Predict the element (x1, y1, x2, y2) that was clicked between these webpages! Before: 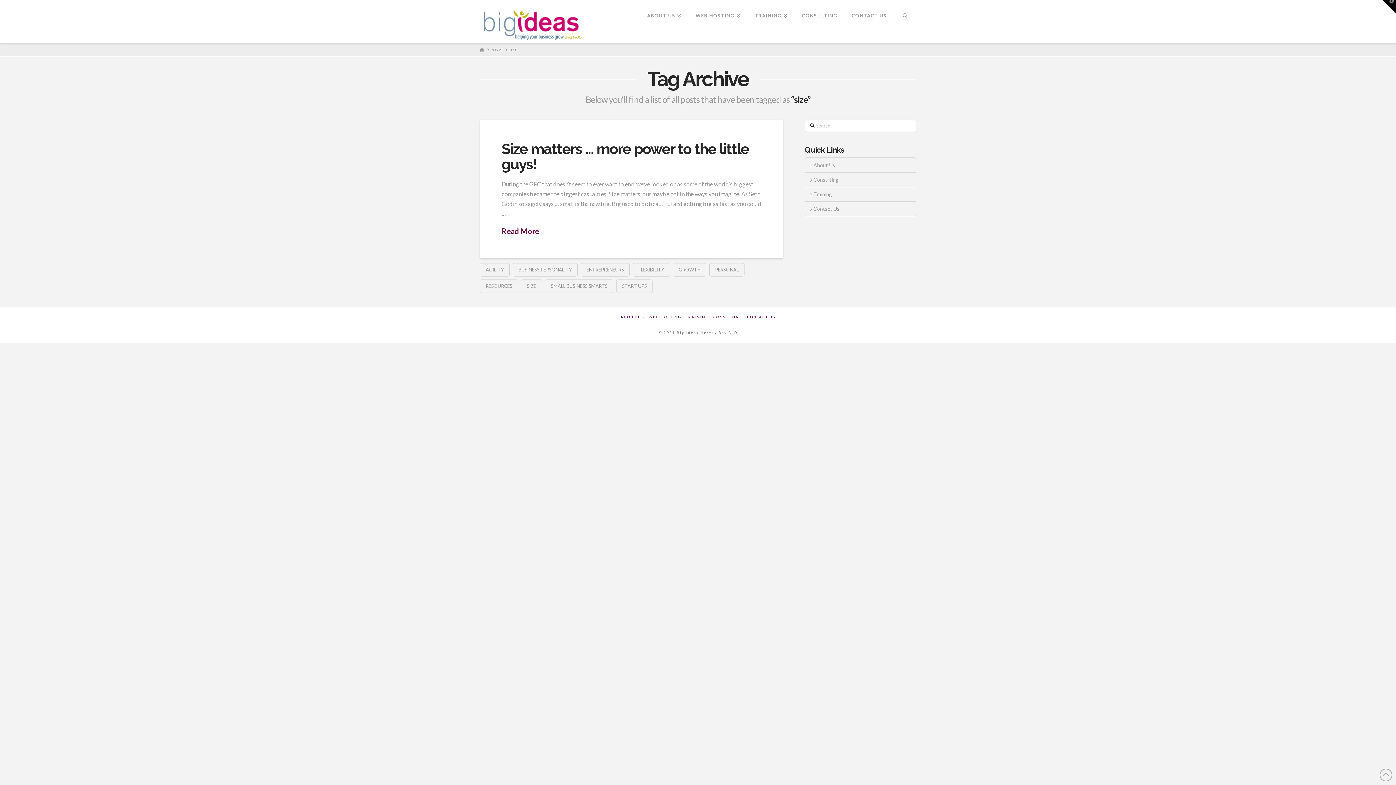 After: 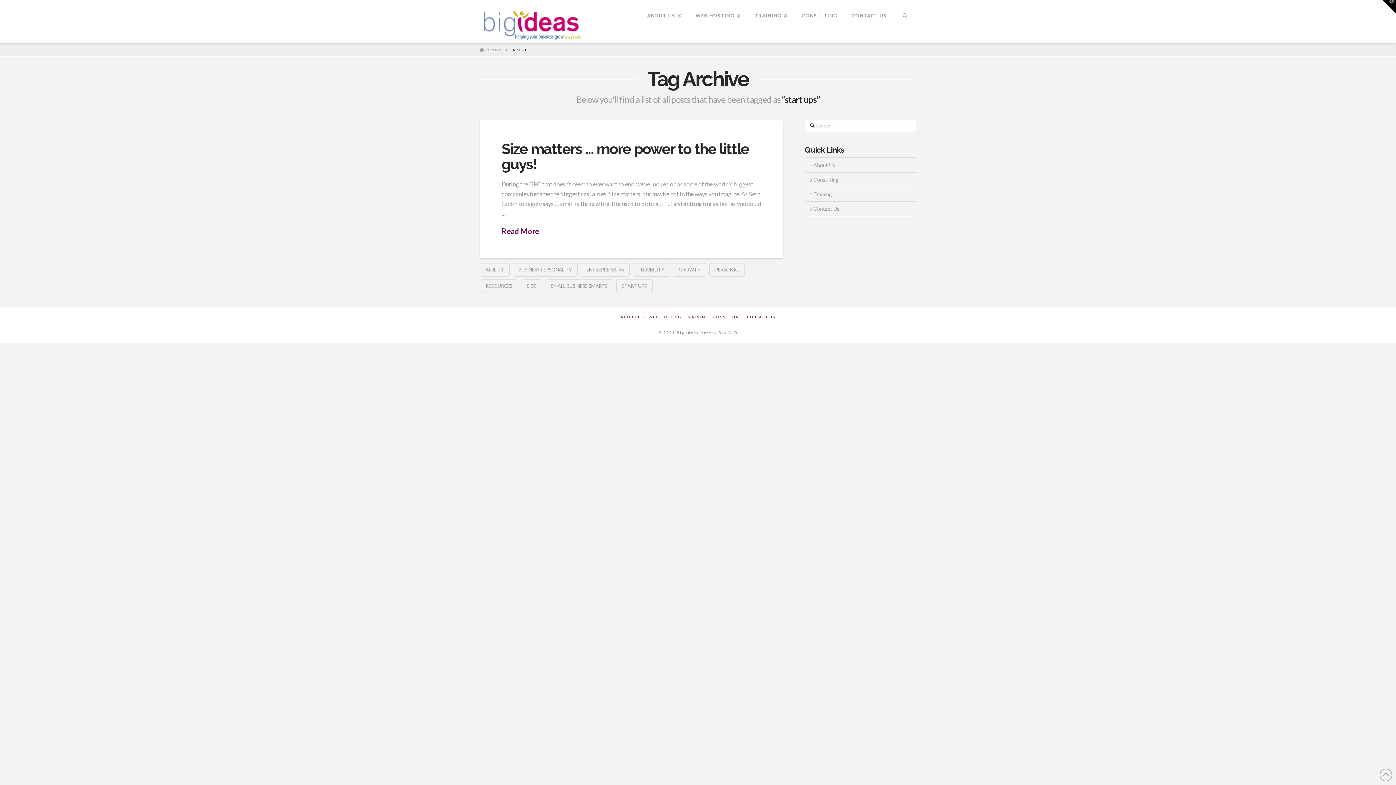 Action: bbox: (616, 279, 652, 292) label: START UPS